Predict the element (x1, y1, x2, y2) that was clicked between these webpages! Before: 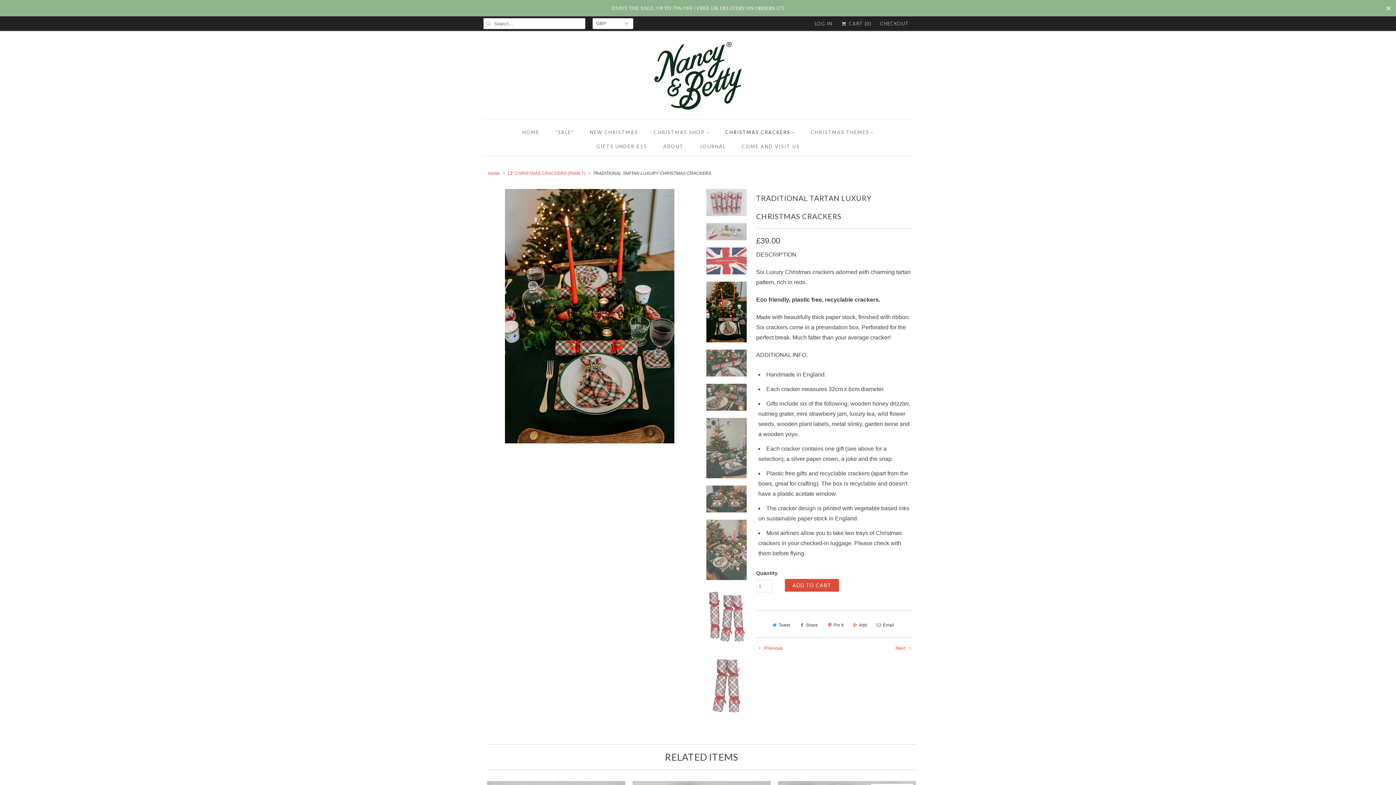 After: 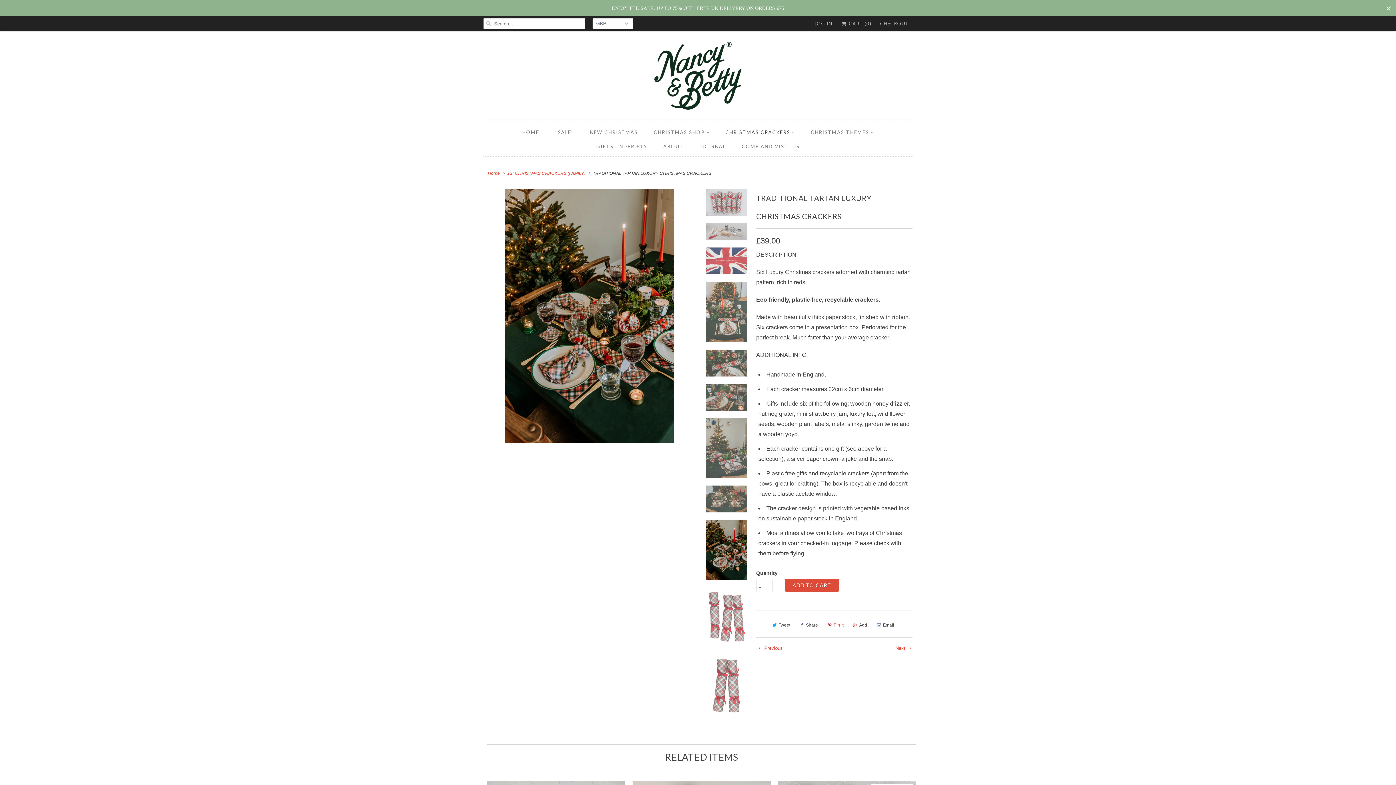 Action: label: Pin It bbox: (824, 619, 845, 631)